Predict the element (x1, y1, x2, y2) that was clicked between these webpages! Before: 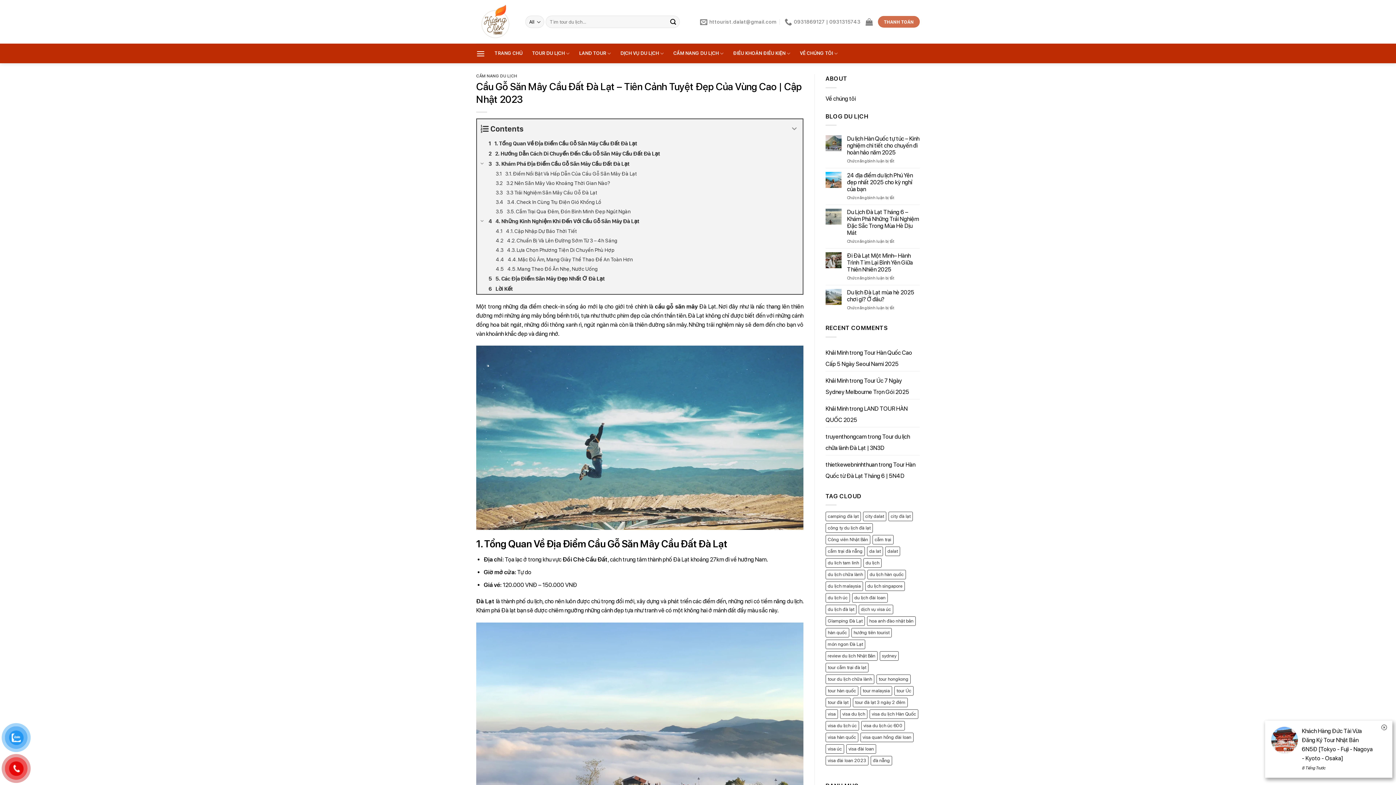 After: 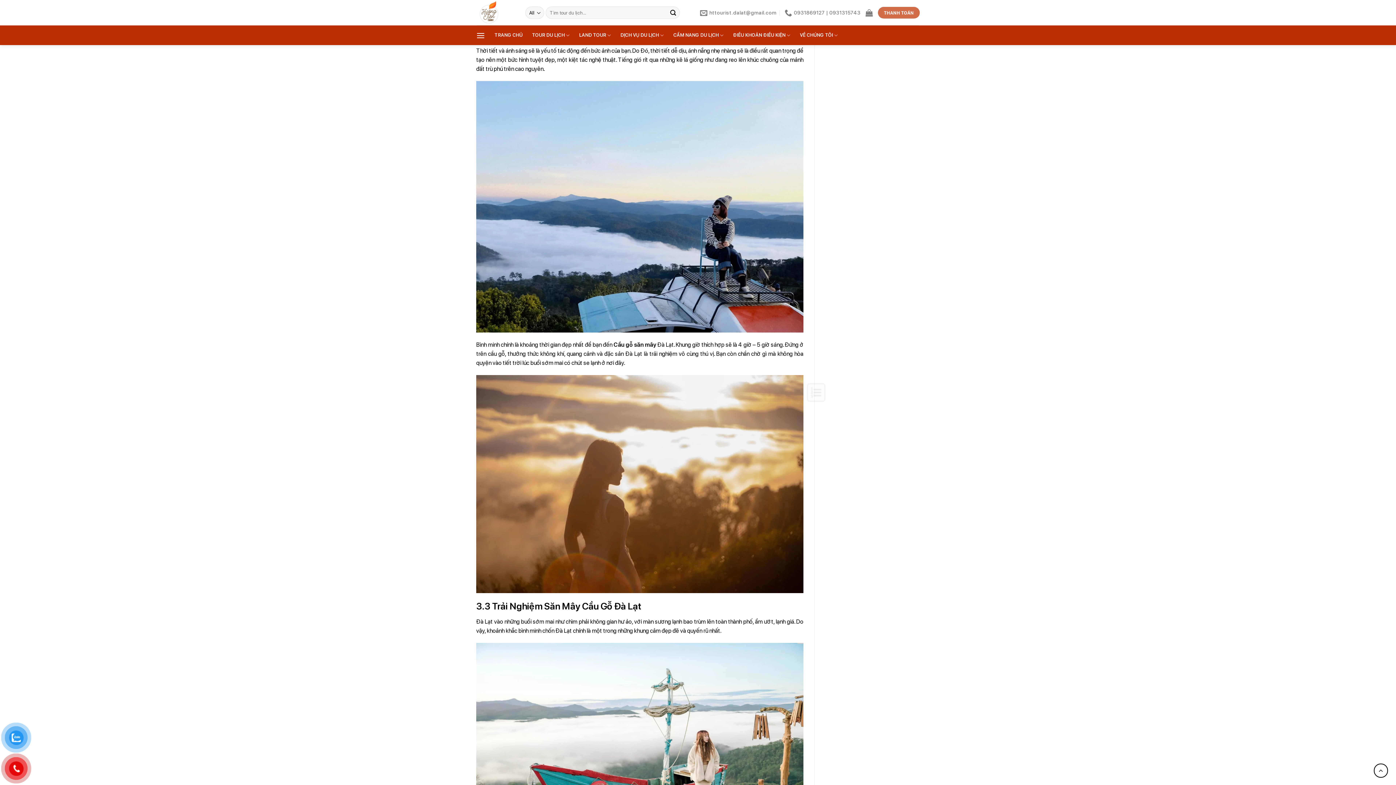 Action: bbox: (477, 178, 802, 187) label: 3.2 Nên Săn Mây Vào Khoảng Thời Gian Nào?